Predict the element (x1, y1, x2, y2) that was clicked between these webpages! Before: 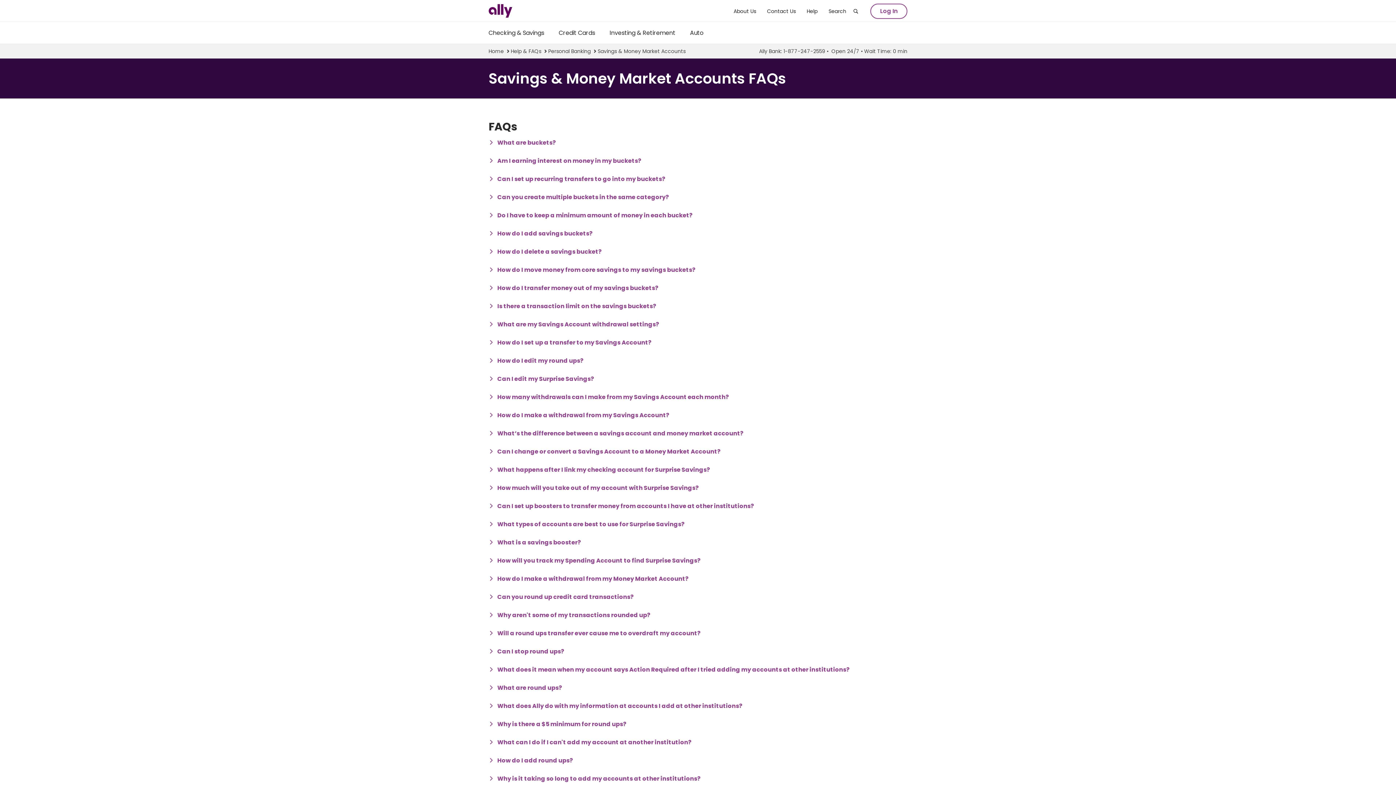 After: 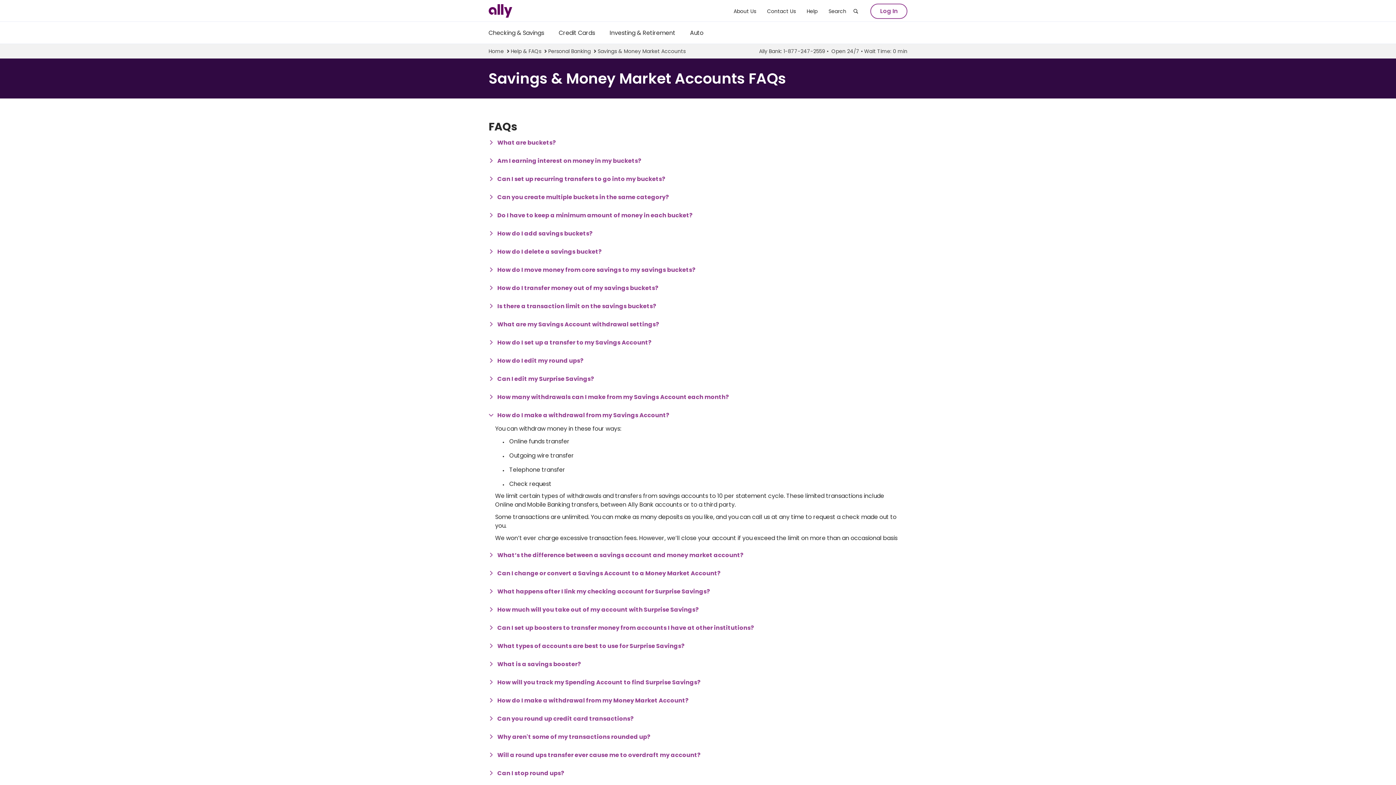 Action: label: How do I make a withdrawal from my Savings Account? bbox: (488, 406, 907, 424)